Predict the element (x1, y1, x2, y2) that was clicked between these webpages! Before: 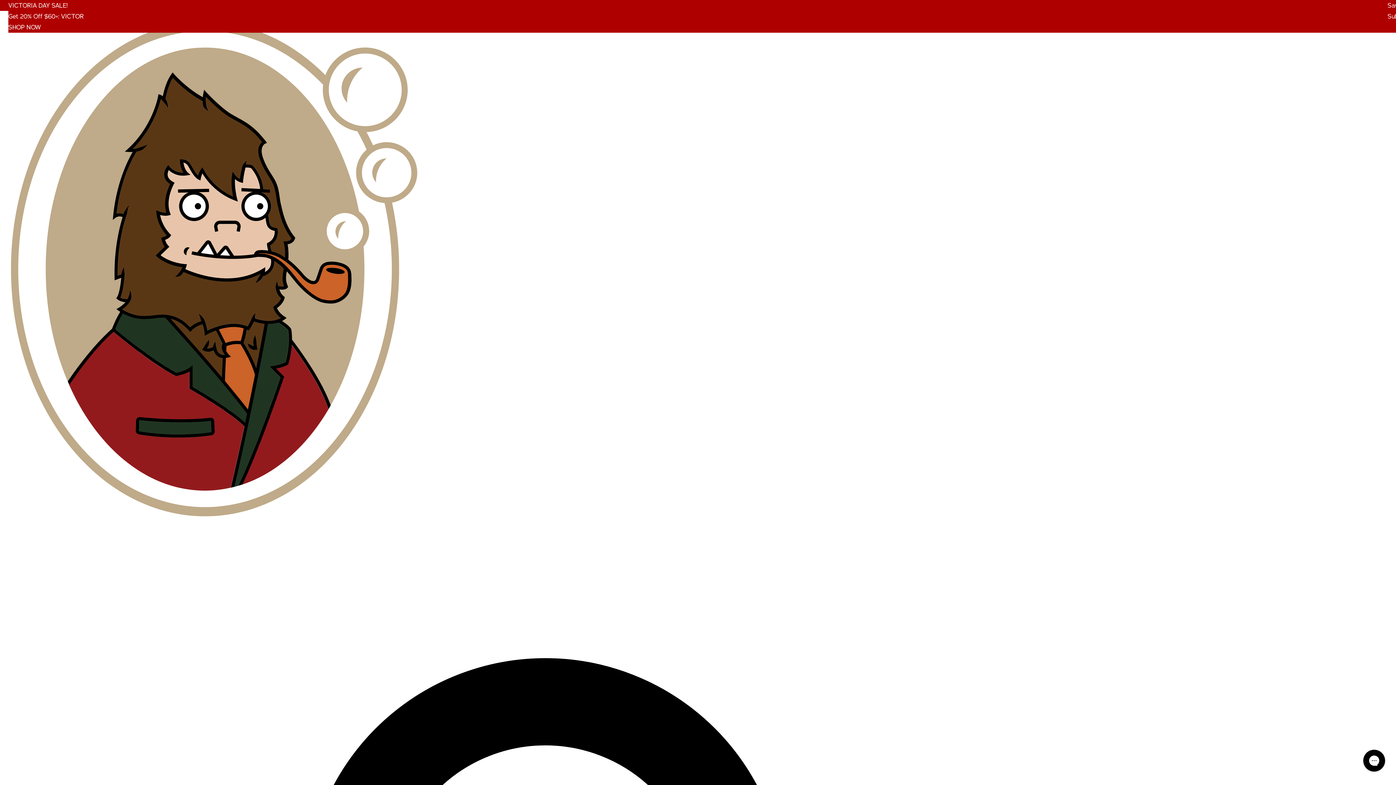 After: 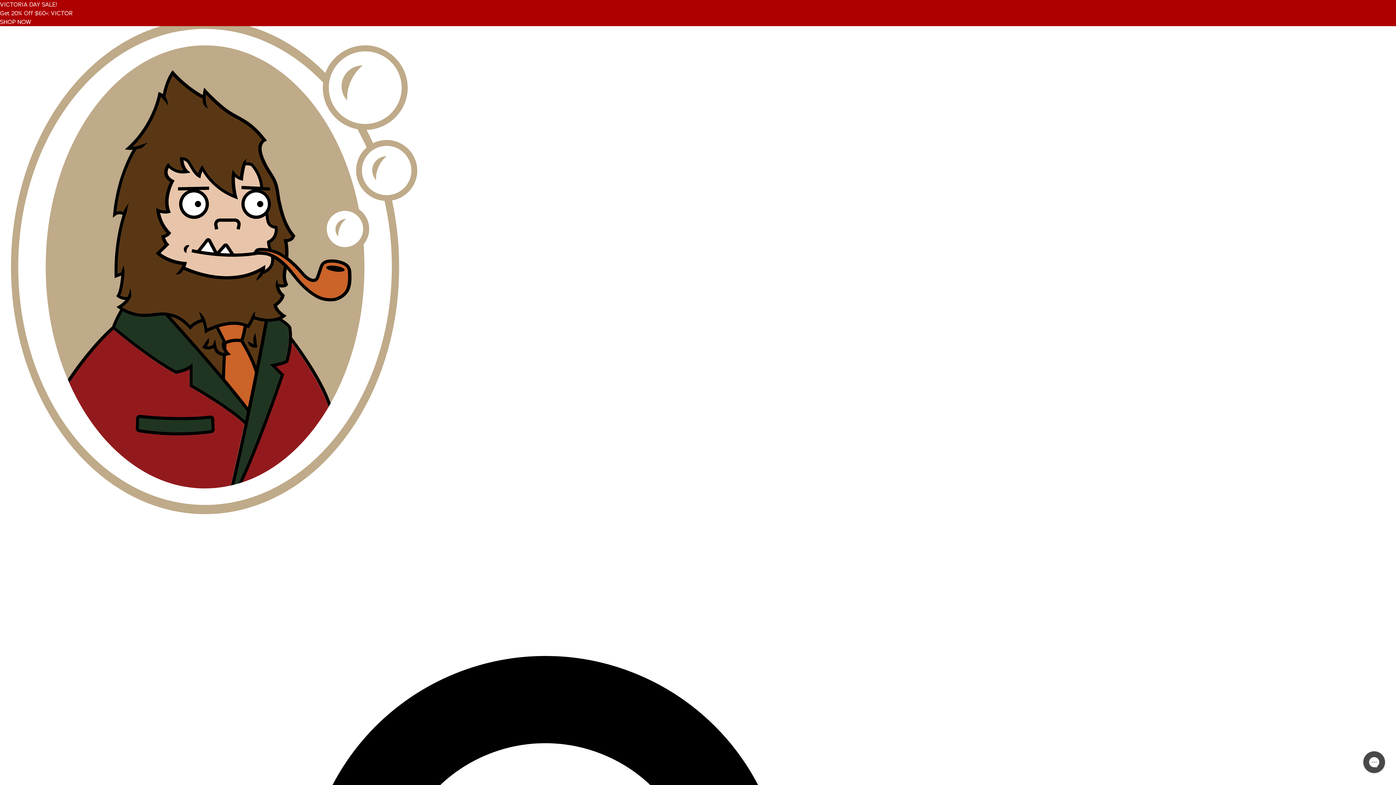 Action: bbox: (0, 21, 32, 32) label: SHOP NOW